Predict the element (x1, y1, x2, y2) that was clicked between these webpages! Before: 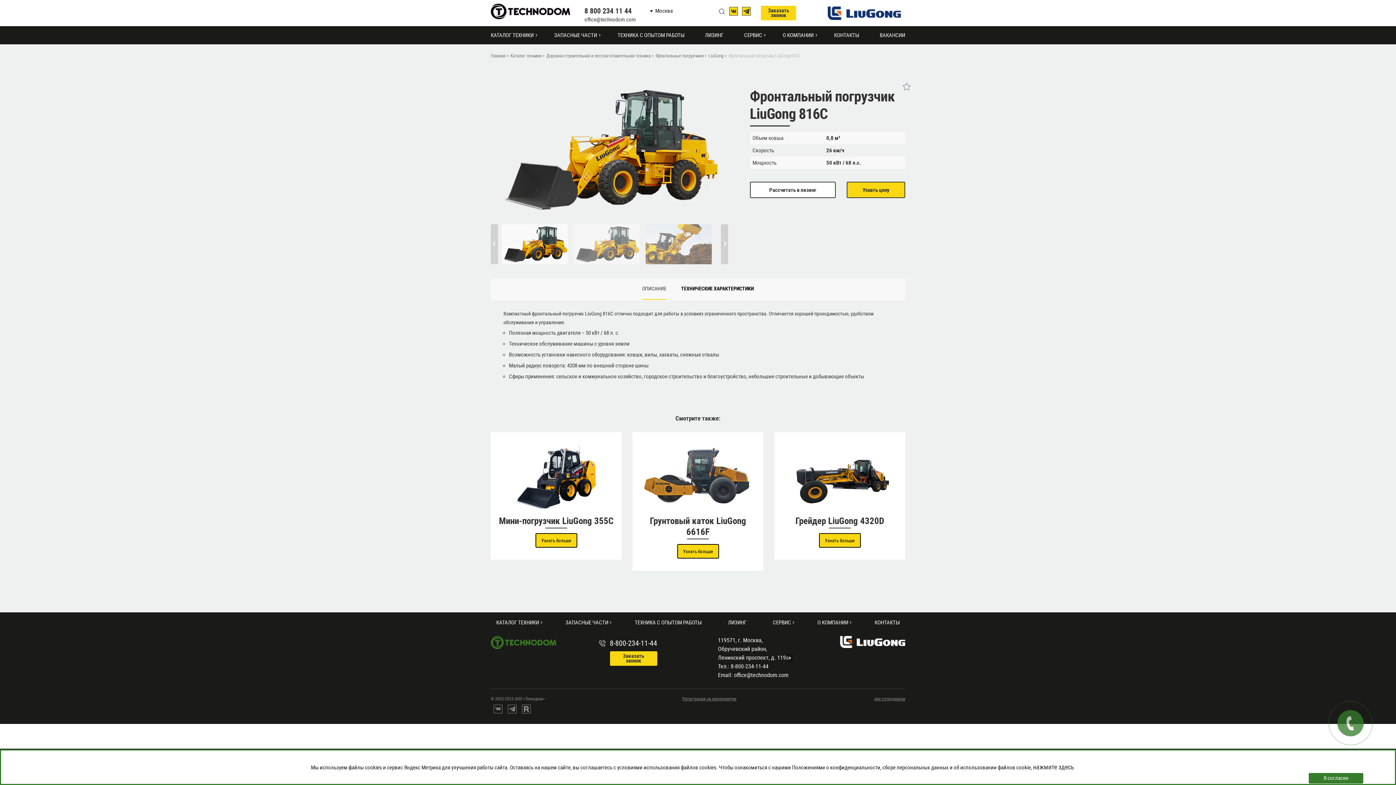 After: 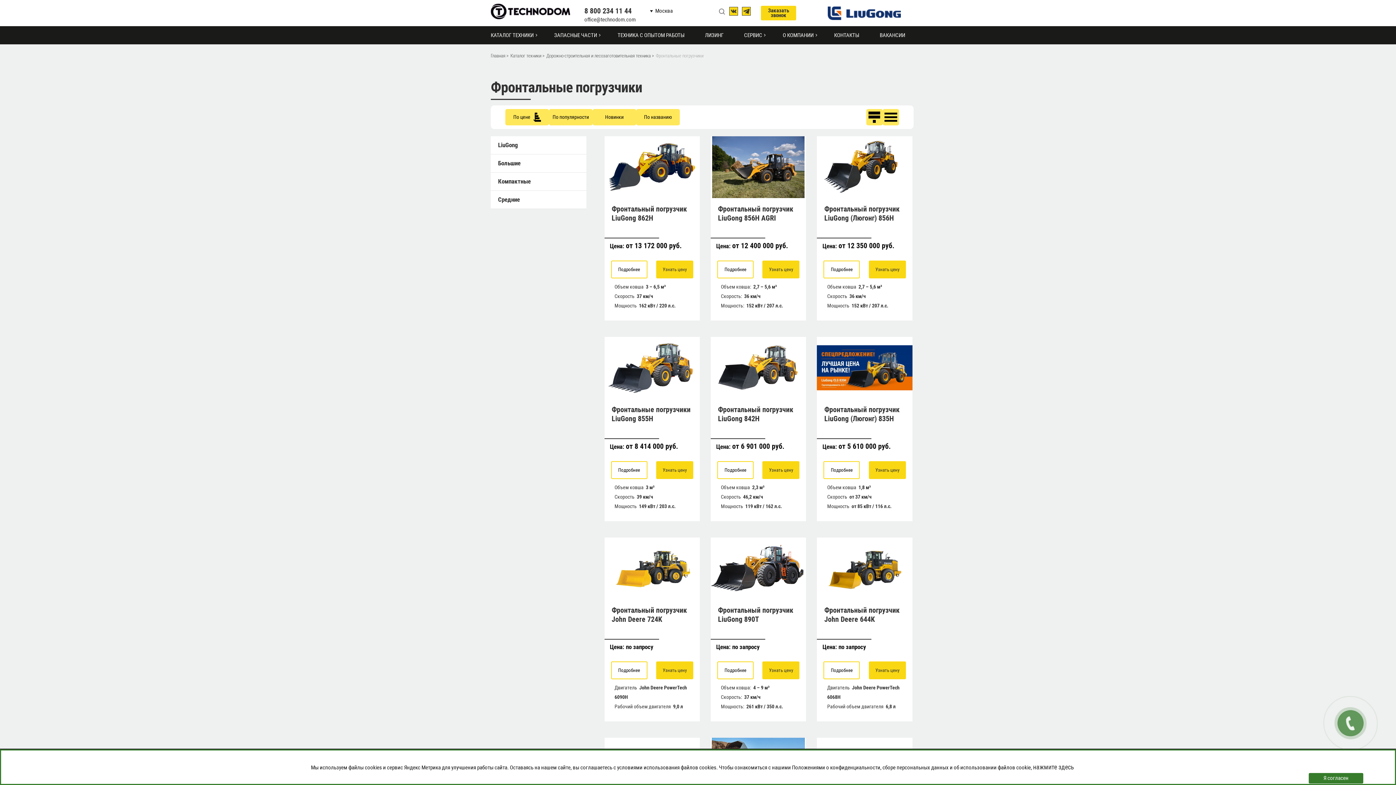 Action: bbox: (656, 51, 706, 60) label: Фронтальные погрузчики >